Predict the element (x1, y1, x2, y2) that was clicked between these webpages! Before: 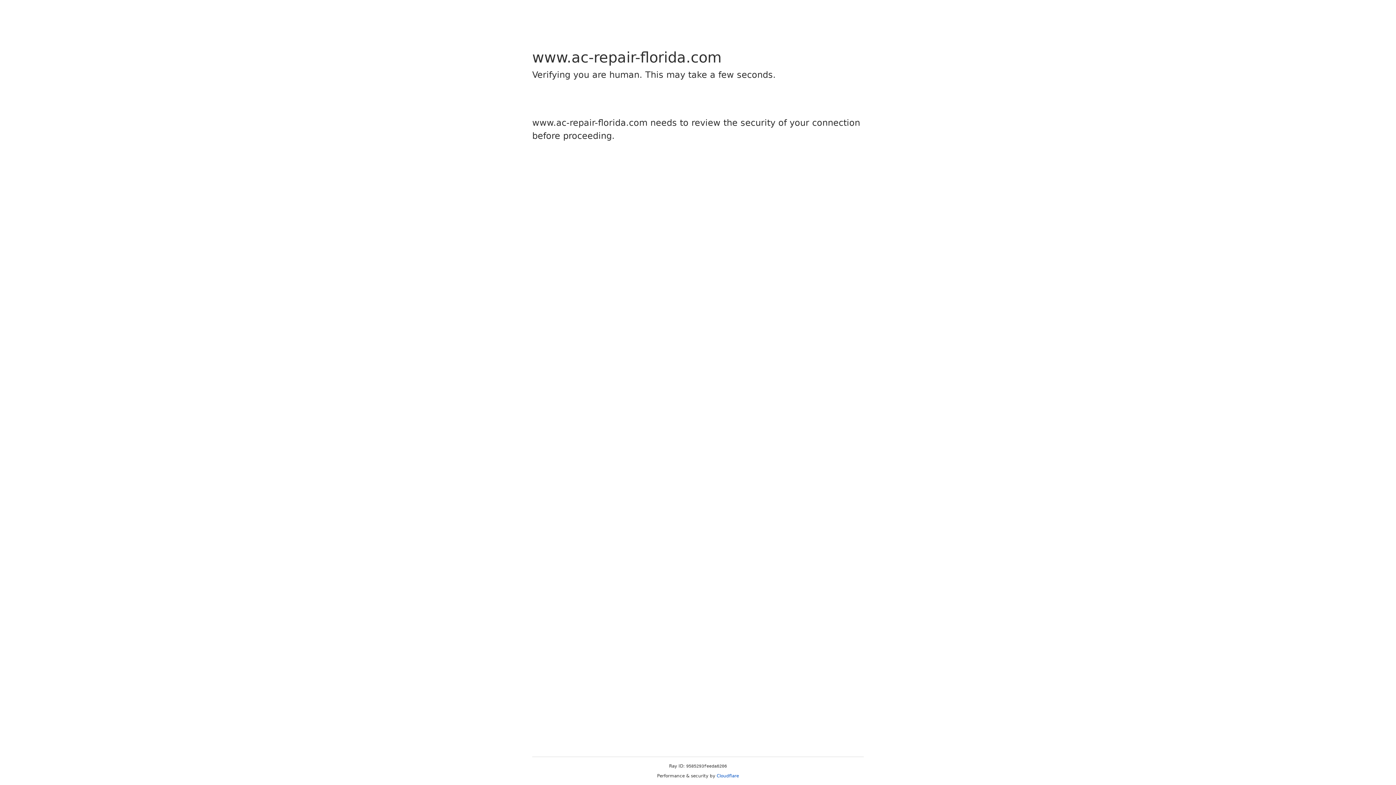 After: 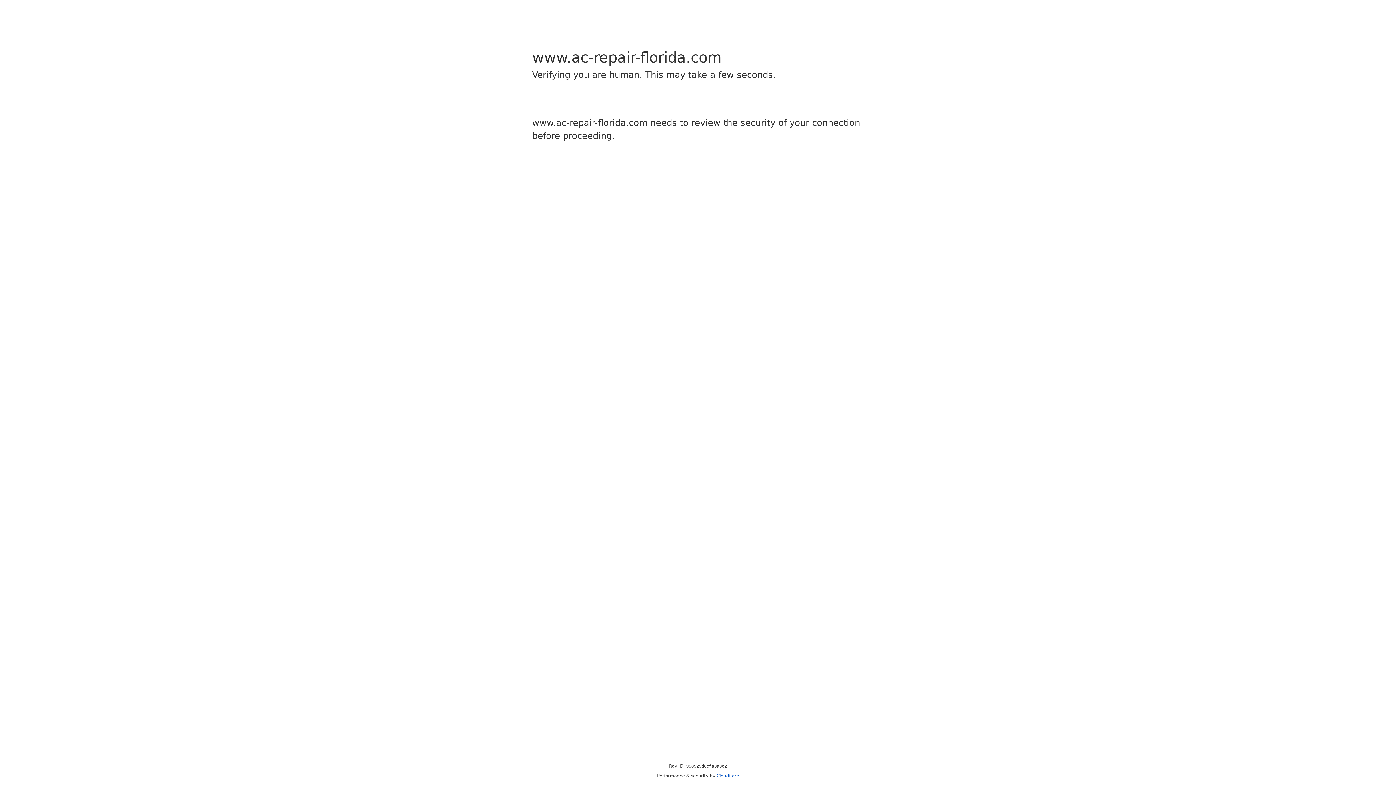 Action: label: Cloudflare bbox: (716, 773, 739, 778)